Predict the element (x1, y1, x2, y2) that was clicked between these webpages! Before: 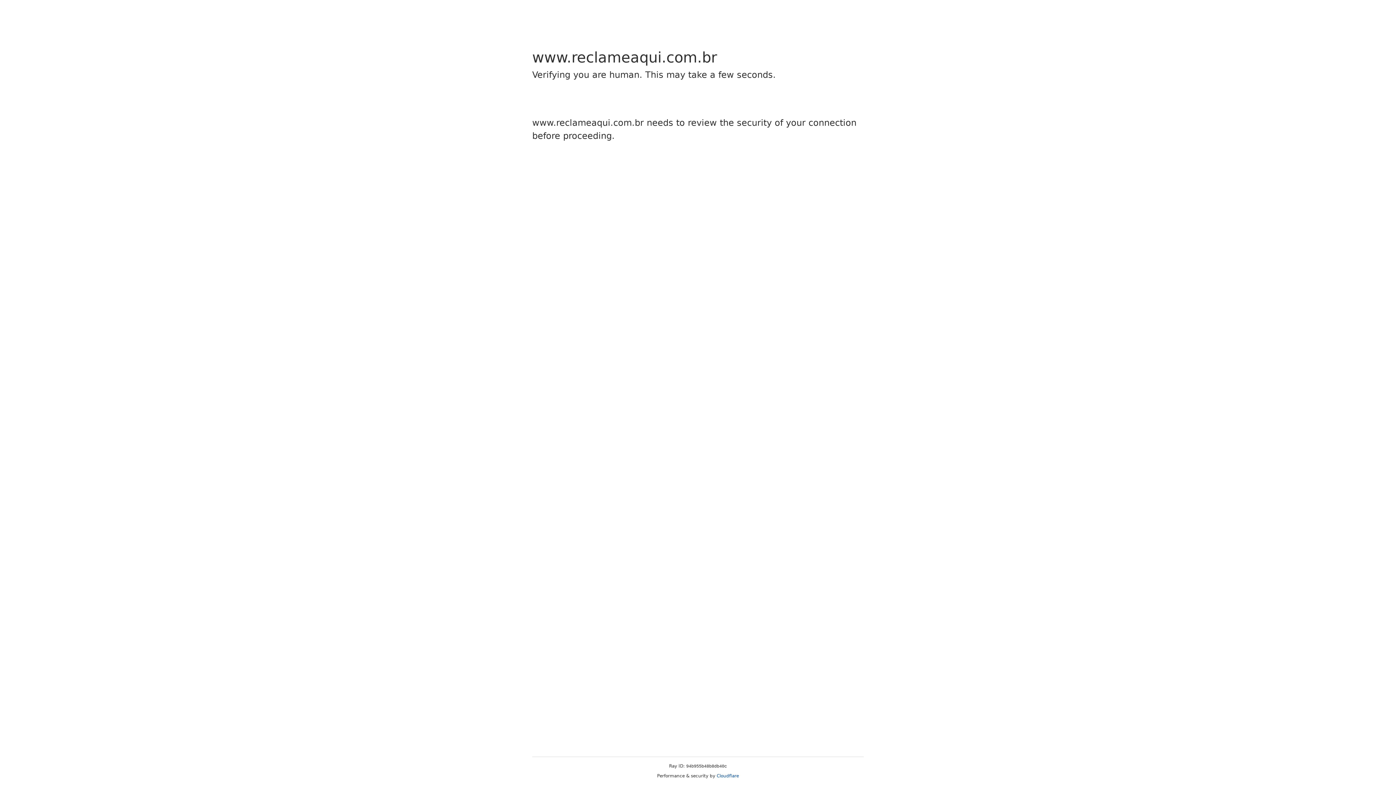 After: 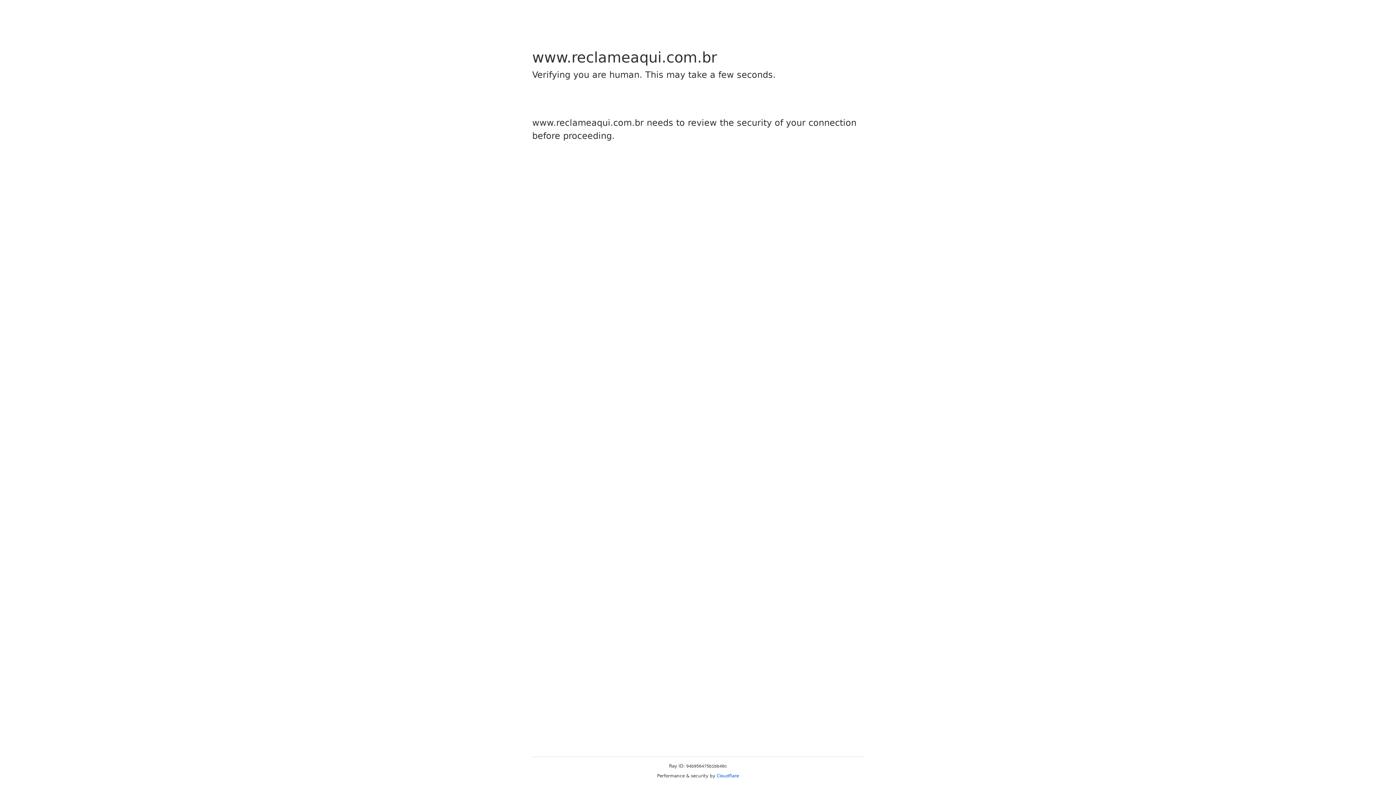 Action: label: Cloudflare bbox: (716, 773, 739, 778)